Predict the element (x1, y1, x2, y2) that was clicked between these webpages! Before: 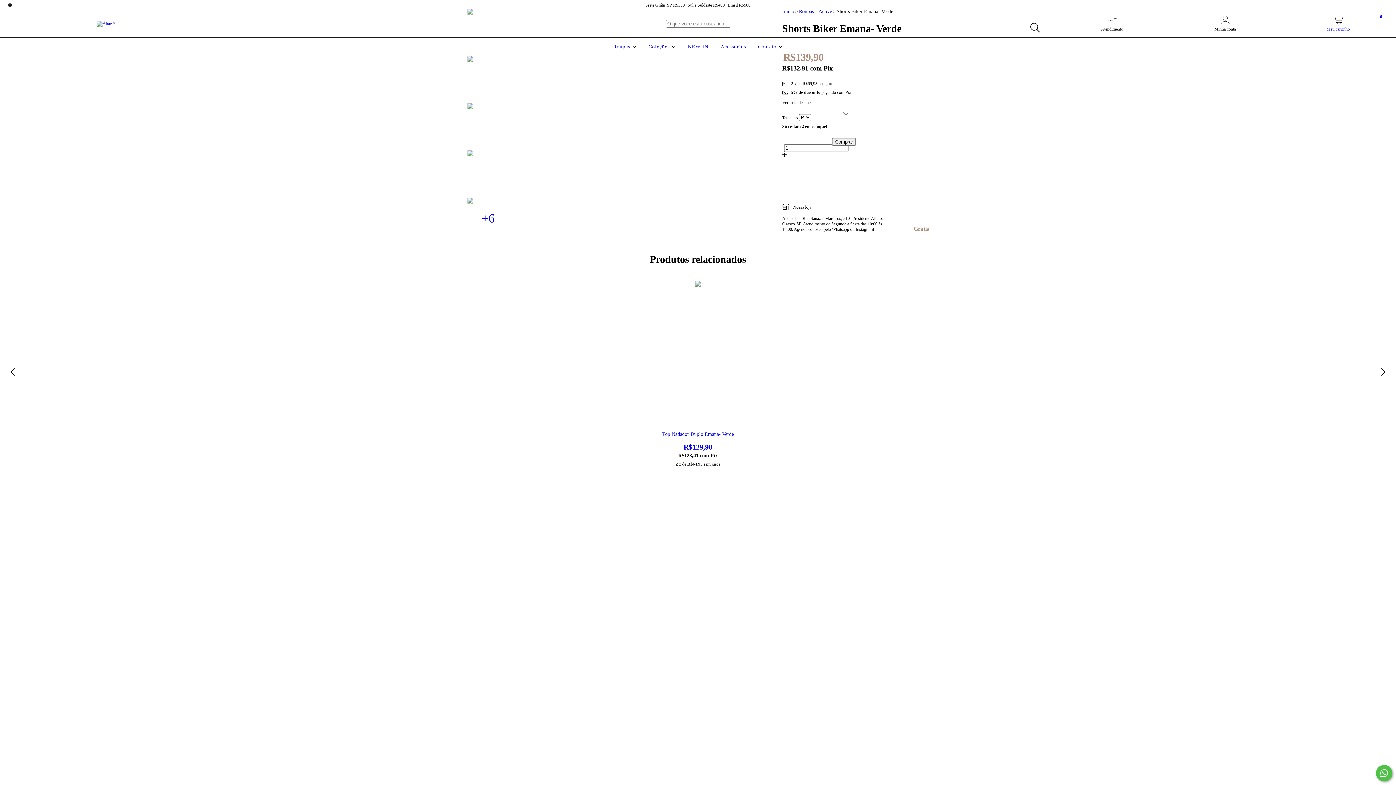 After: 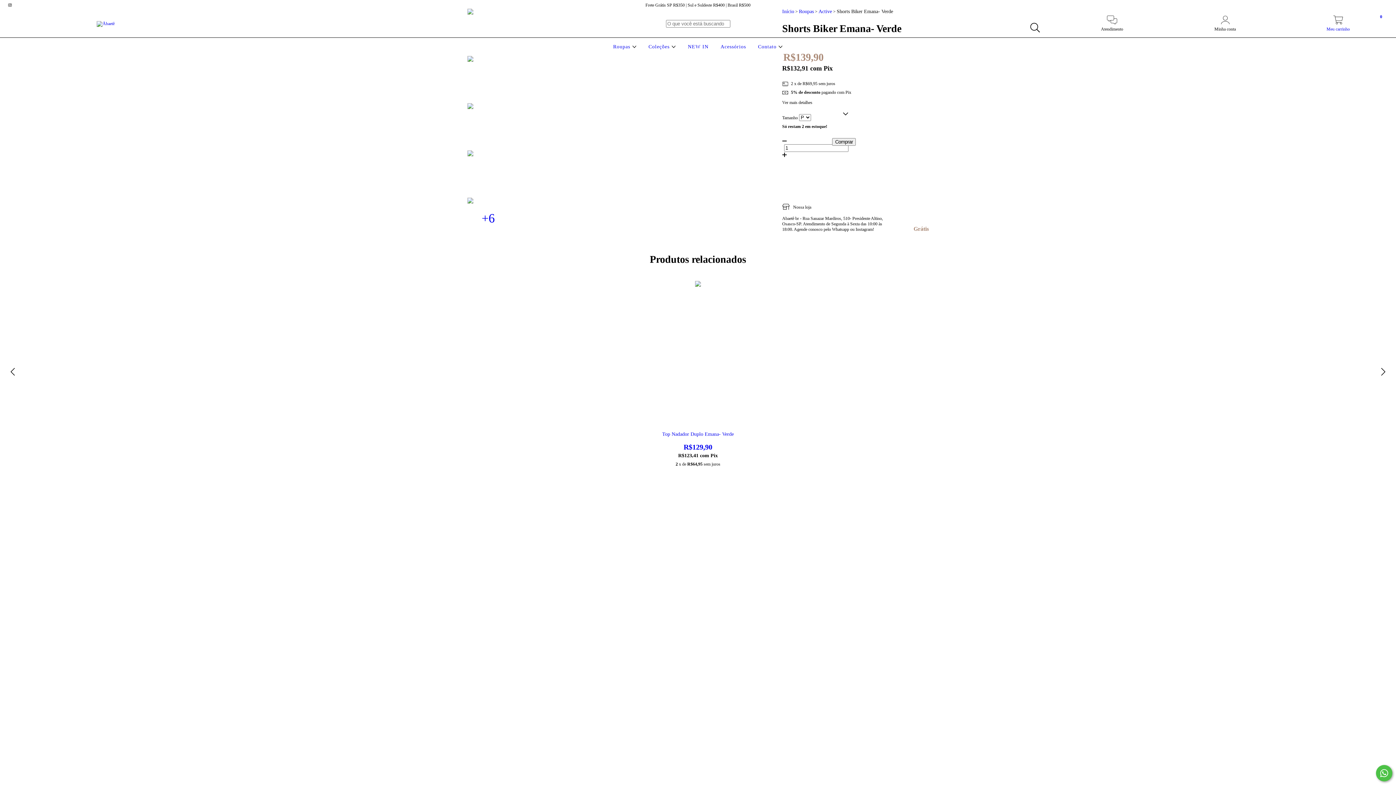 Action: bbox: (467, 150, 509, 192)